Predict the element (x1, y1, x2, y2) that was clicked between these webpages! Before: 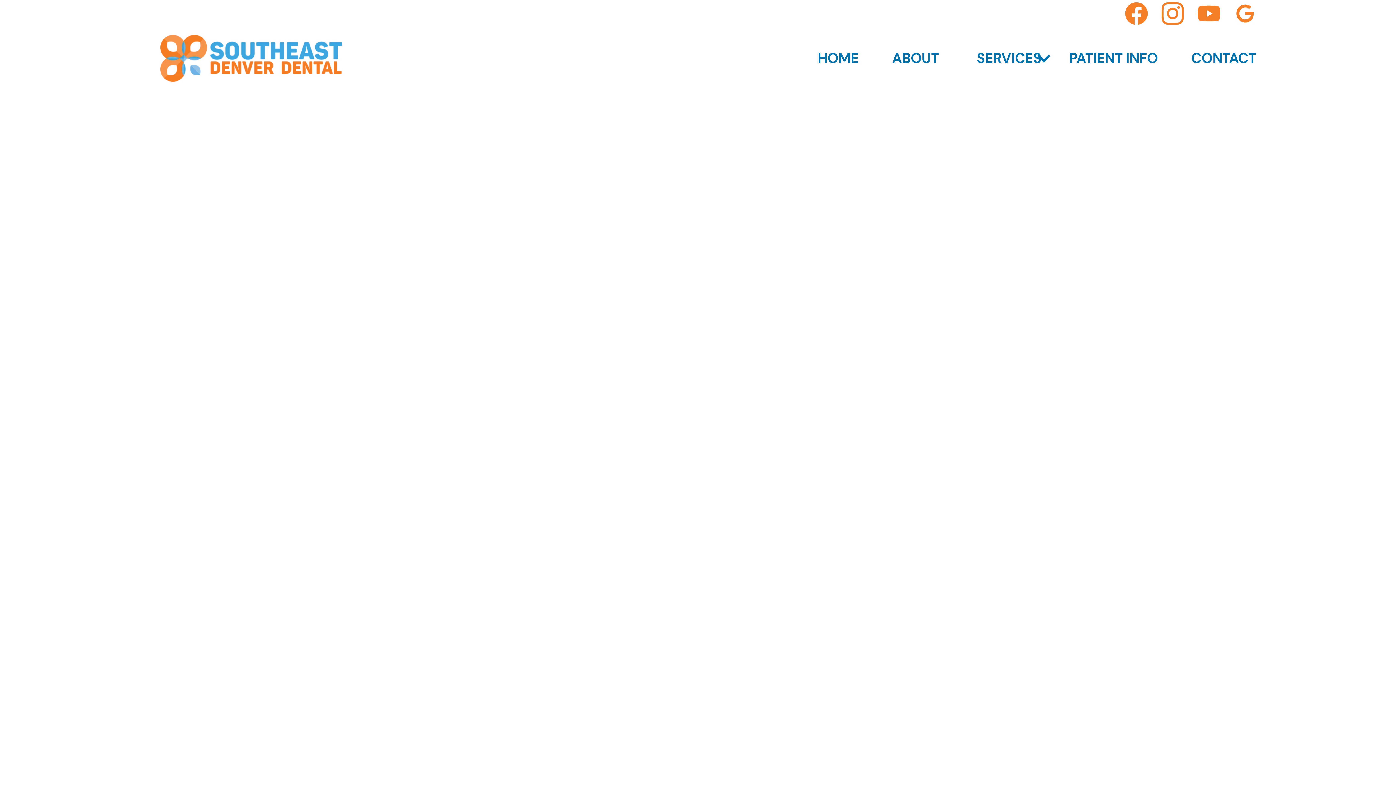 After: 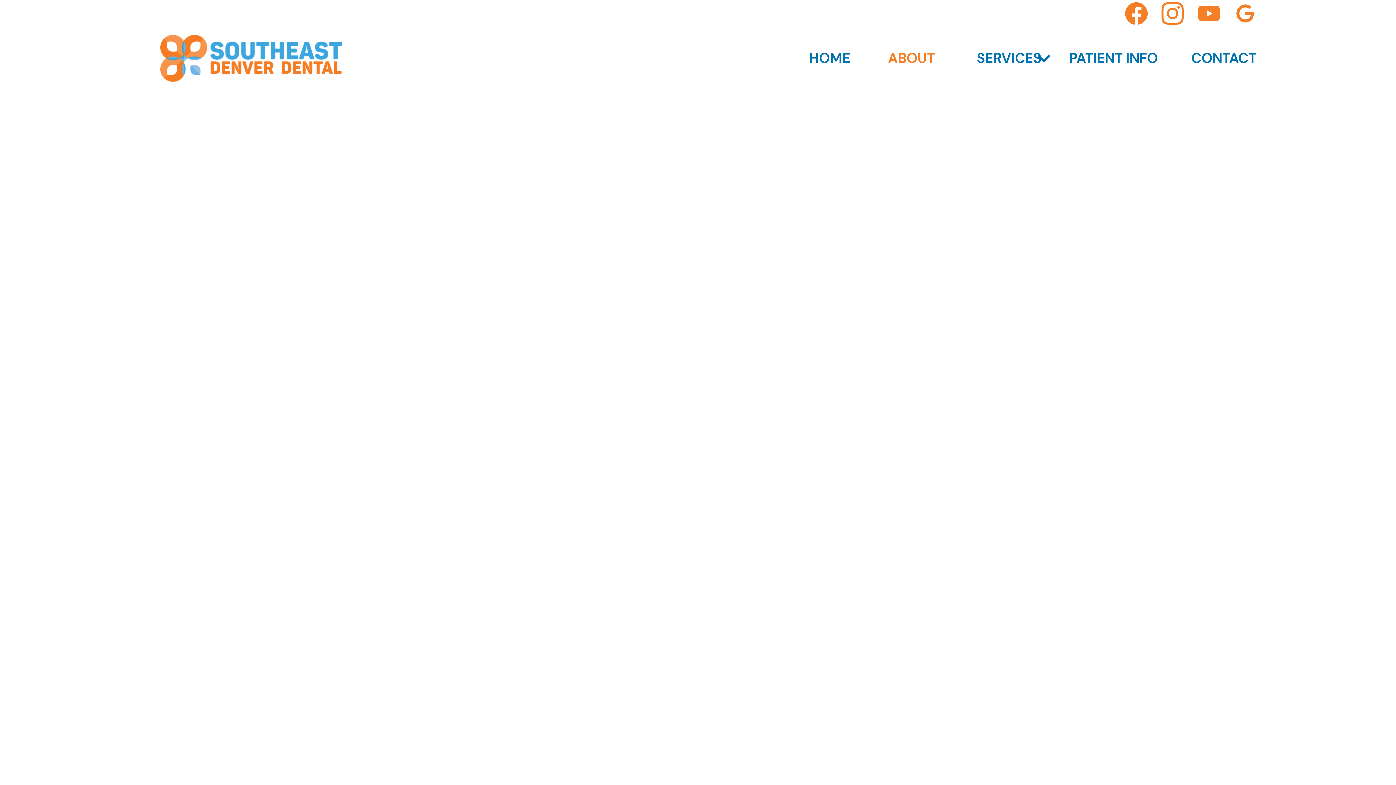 Action: label: ABOUT bbox: (875, 35, 956, 80)